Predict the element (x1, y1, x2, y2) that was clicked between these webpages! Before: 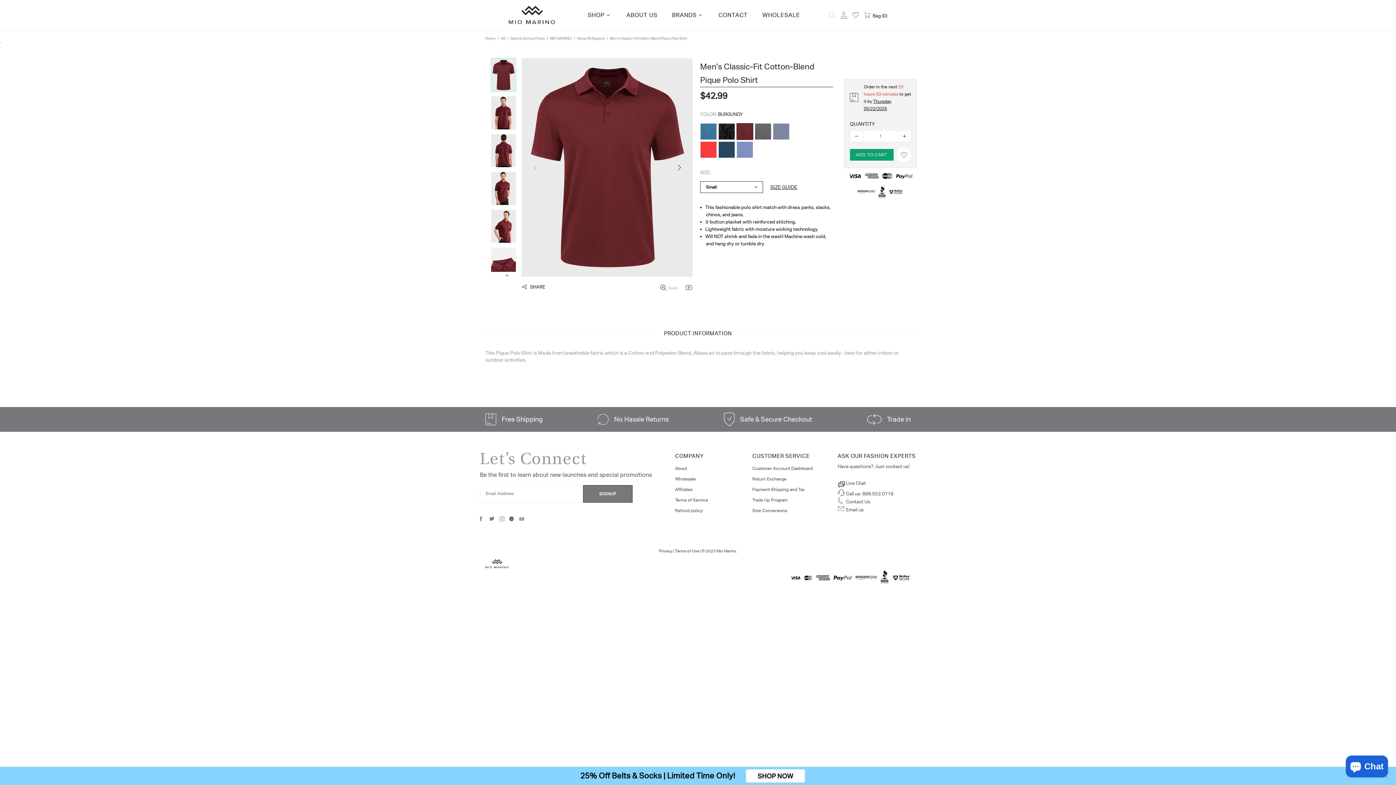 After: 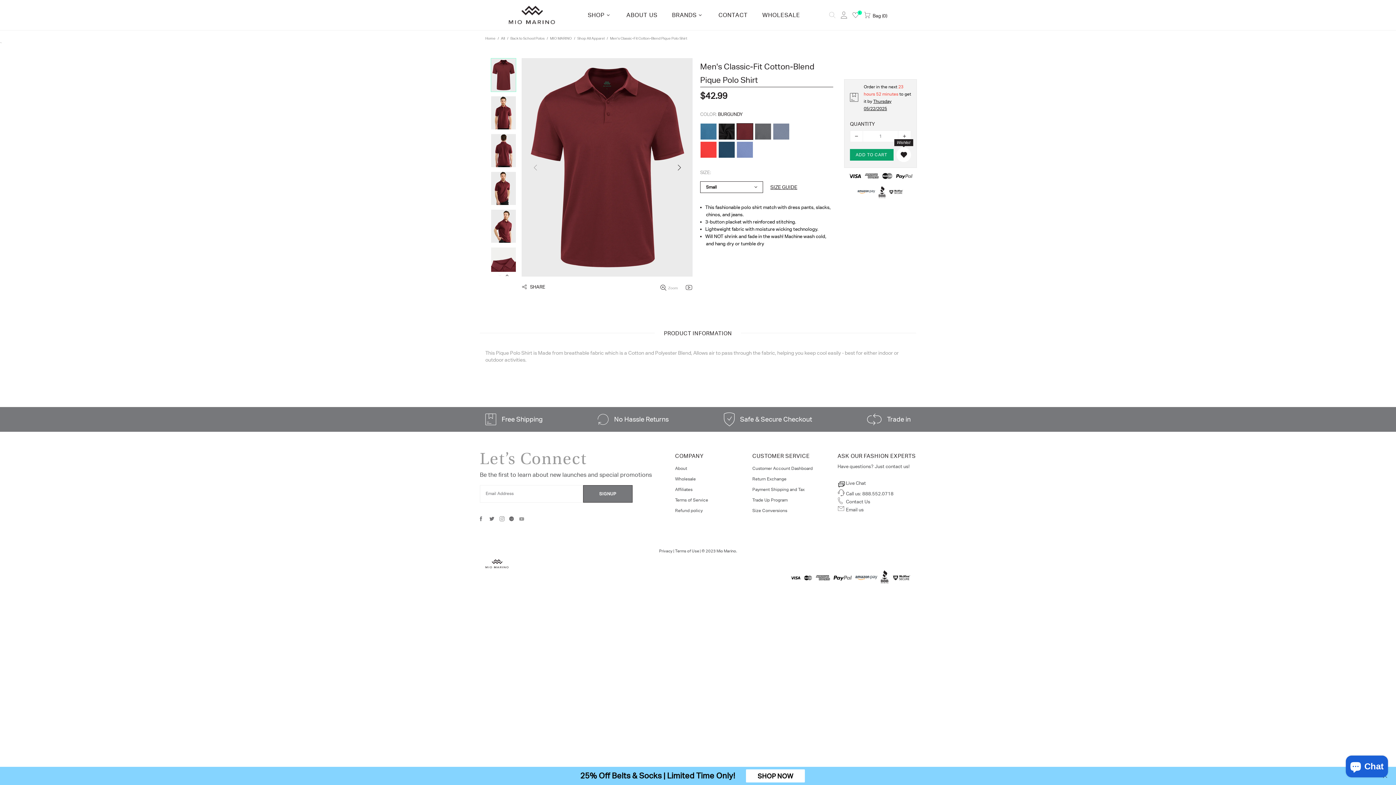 Action: bbox: (896, 147, 911, 162)